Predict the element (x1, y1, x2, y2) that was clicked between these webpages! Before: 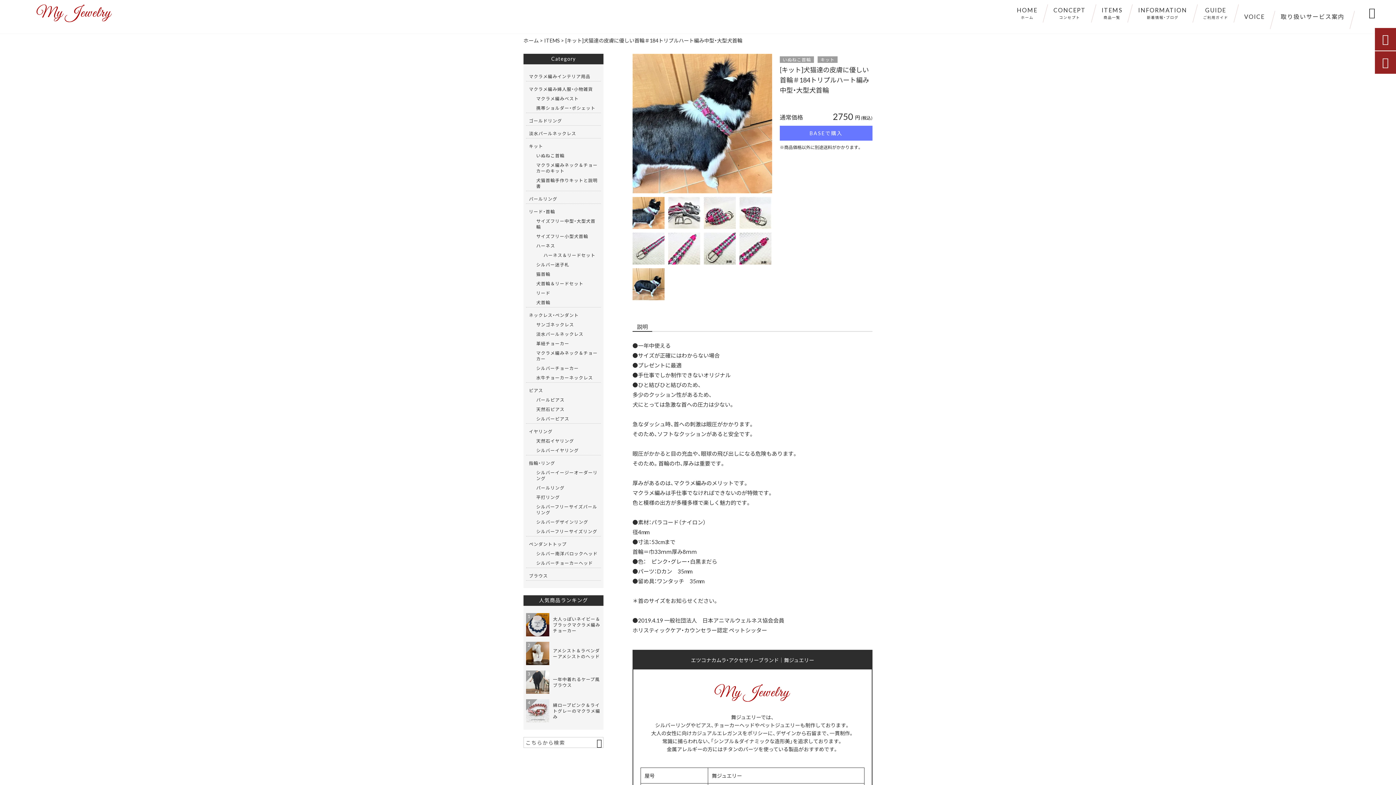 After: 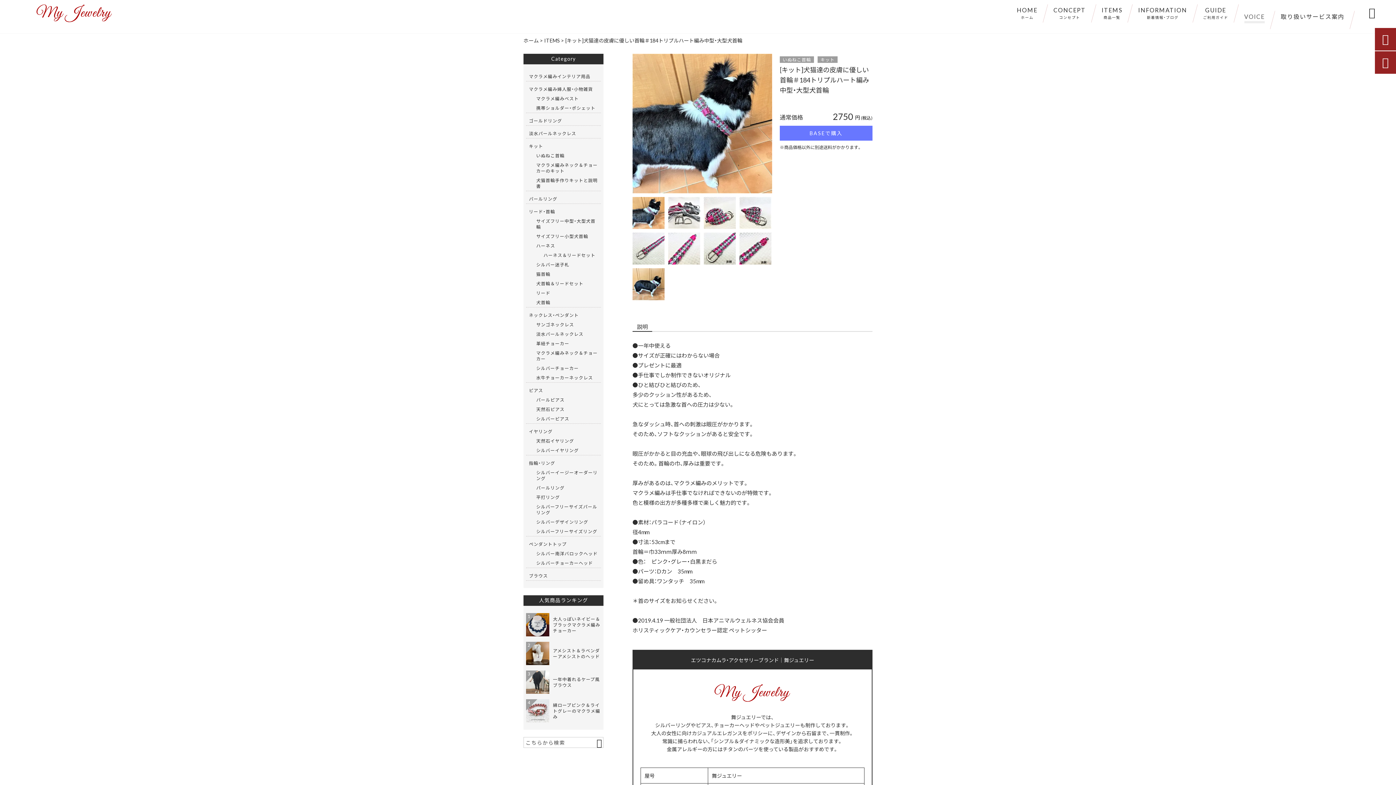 Action: bbox: (1236, 10, 1273, 29) label: VOICE